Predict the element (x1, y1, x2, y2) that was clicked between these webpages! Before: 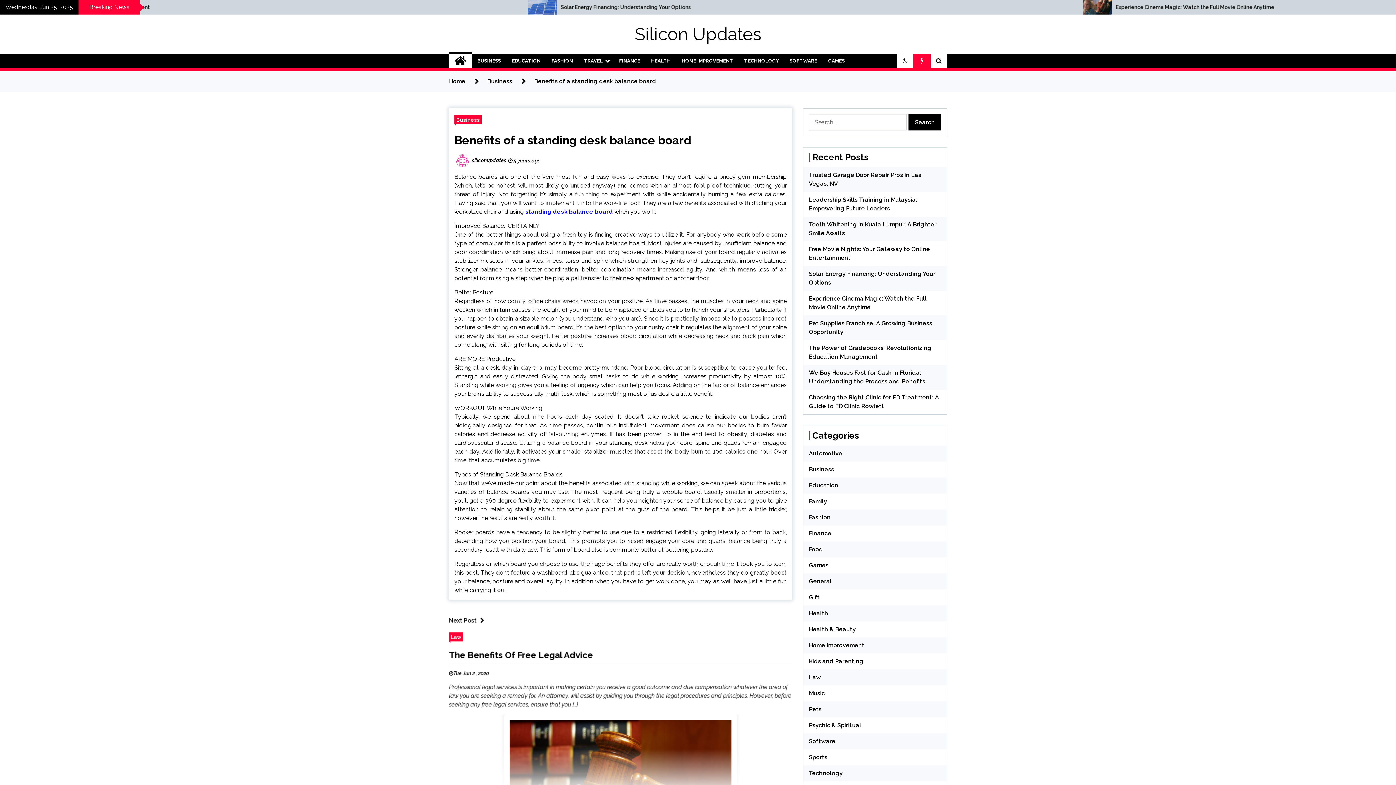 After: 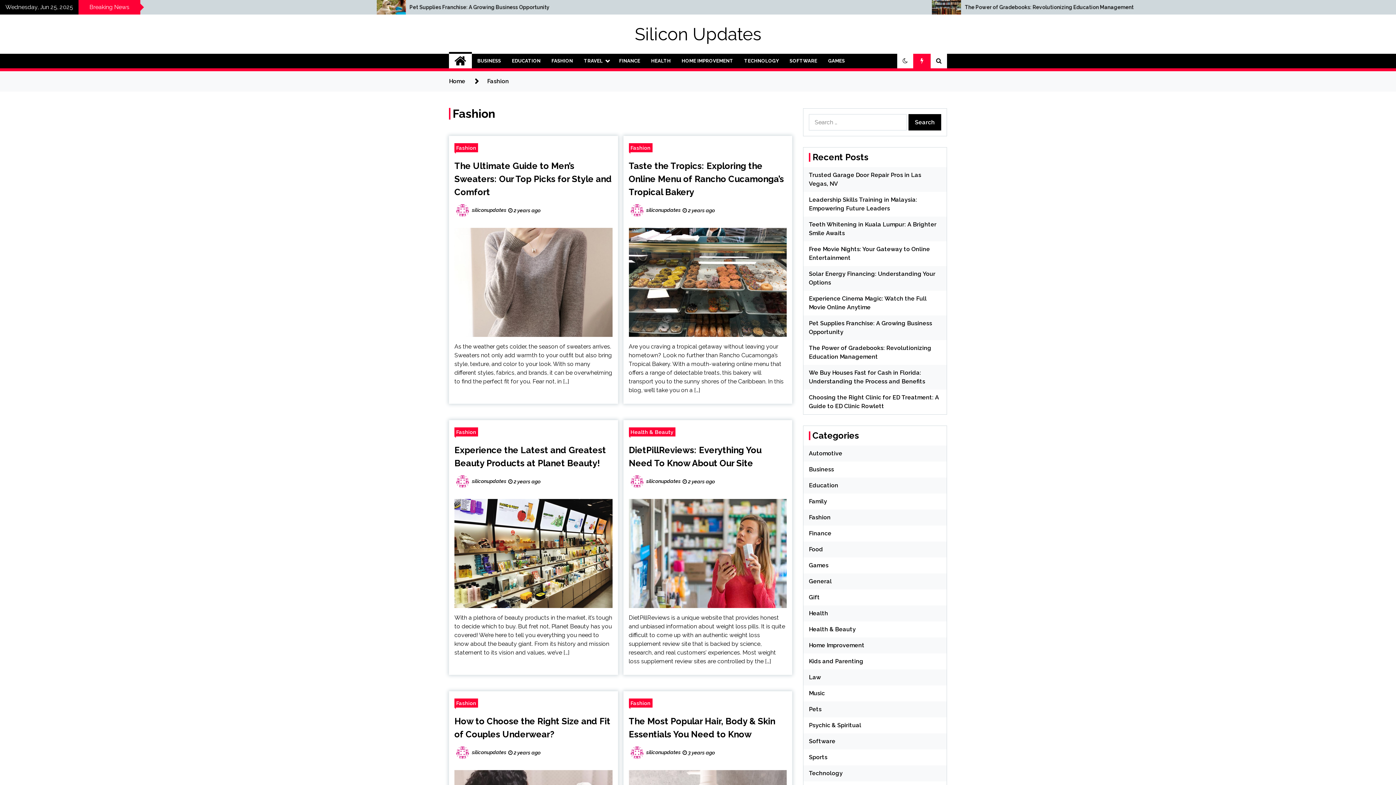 Action: label: FASHION bbox: (546, 53, 578, 68)